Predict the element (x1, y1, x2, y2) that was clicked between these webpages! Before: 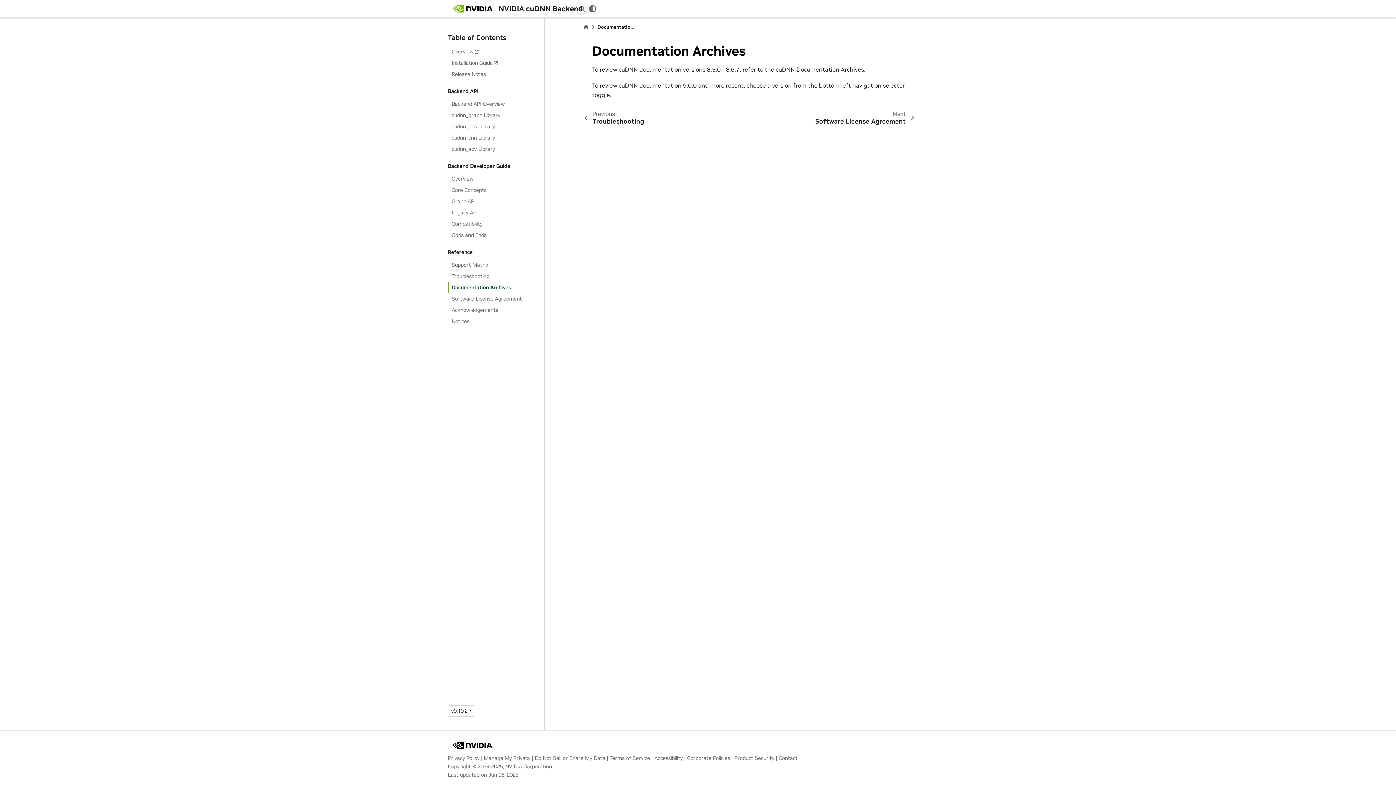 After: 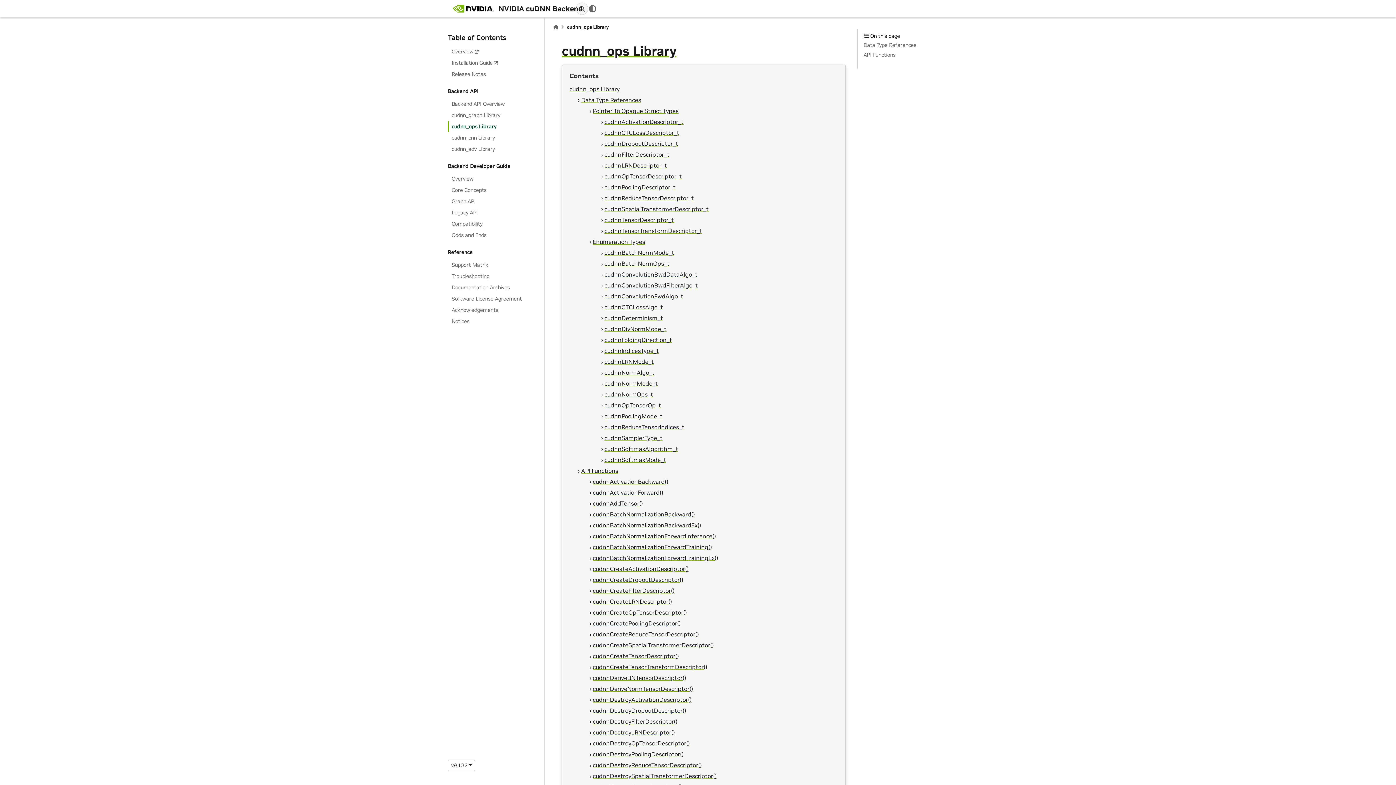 Action: bbox: (448, 121, 543, 132) label: cudnn_ops Library